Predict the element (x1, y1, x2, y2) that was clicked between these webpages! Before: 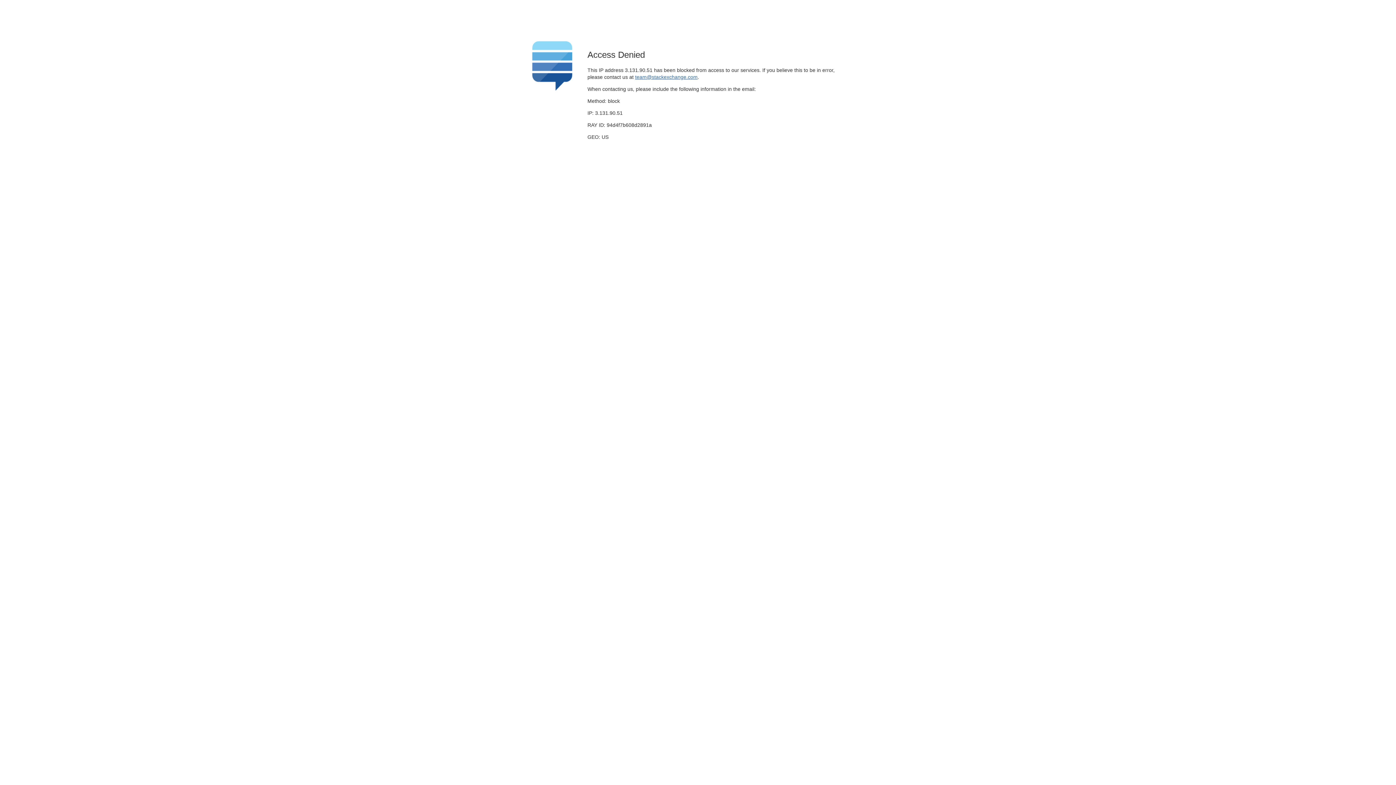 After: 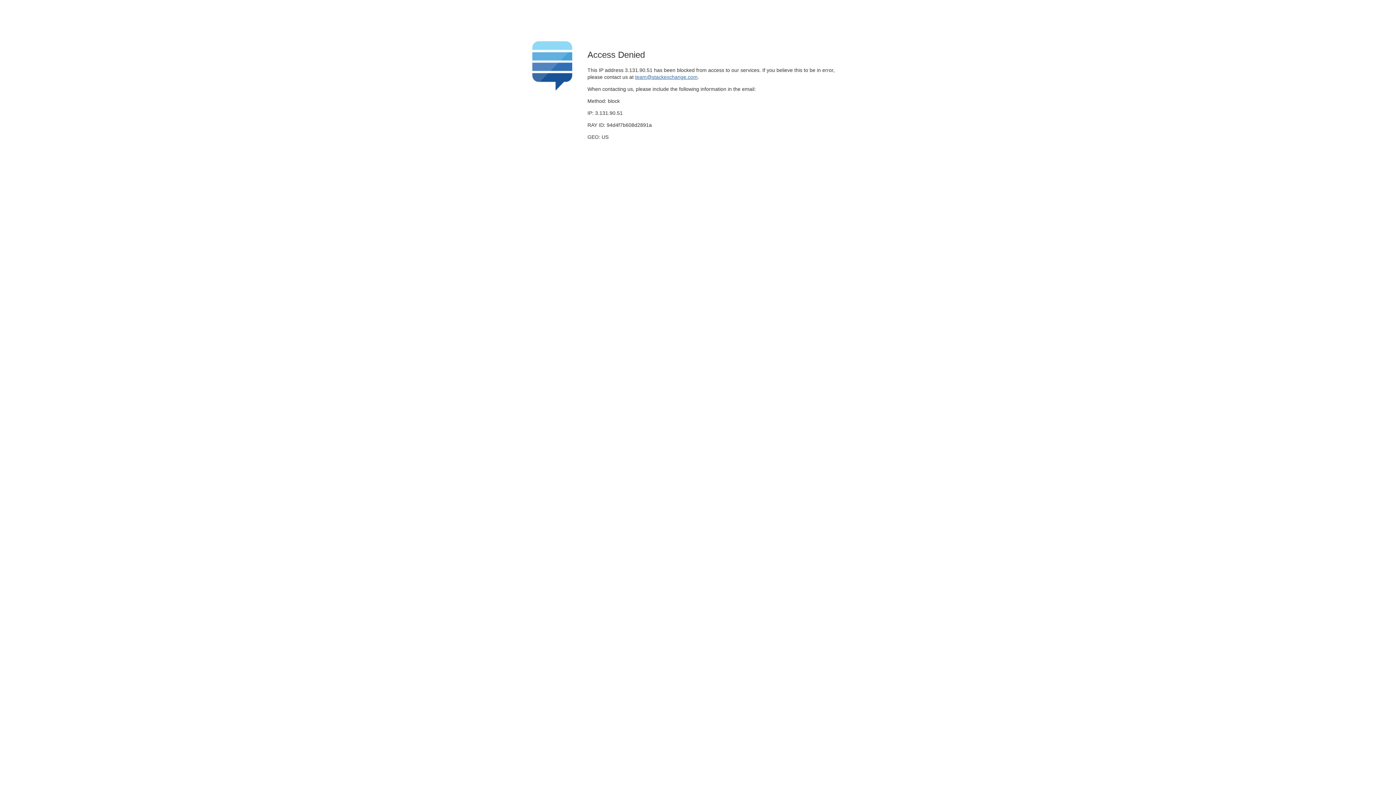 Action: bbox: (635, 74, 697, 79) label: team@stackexchange.com